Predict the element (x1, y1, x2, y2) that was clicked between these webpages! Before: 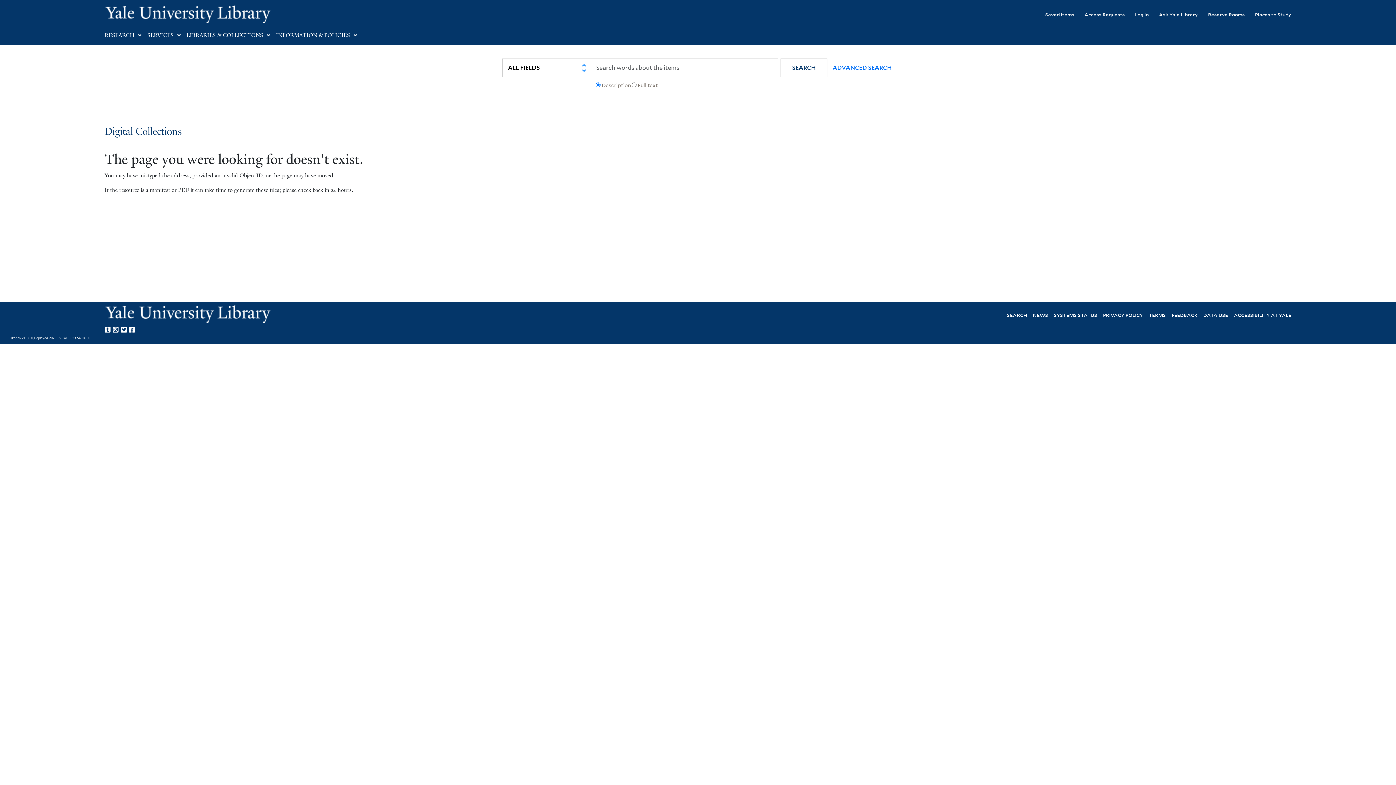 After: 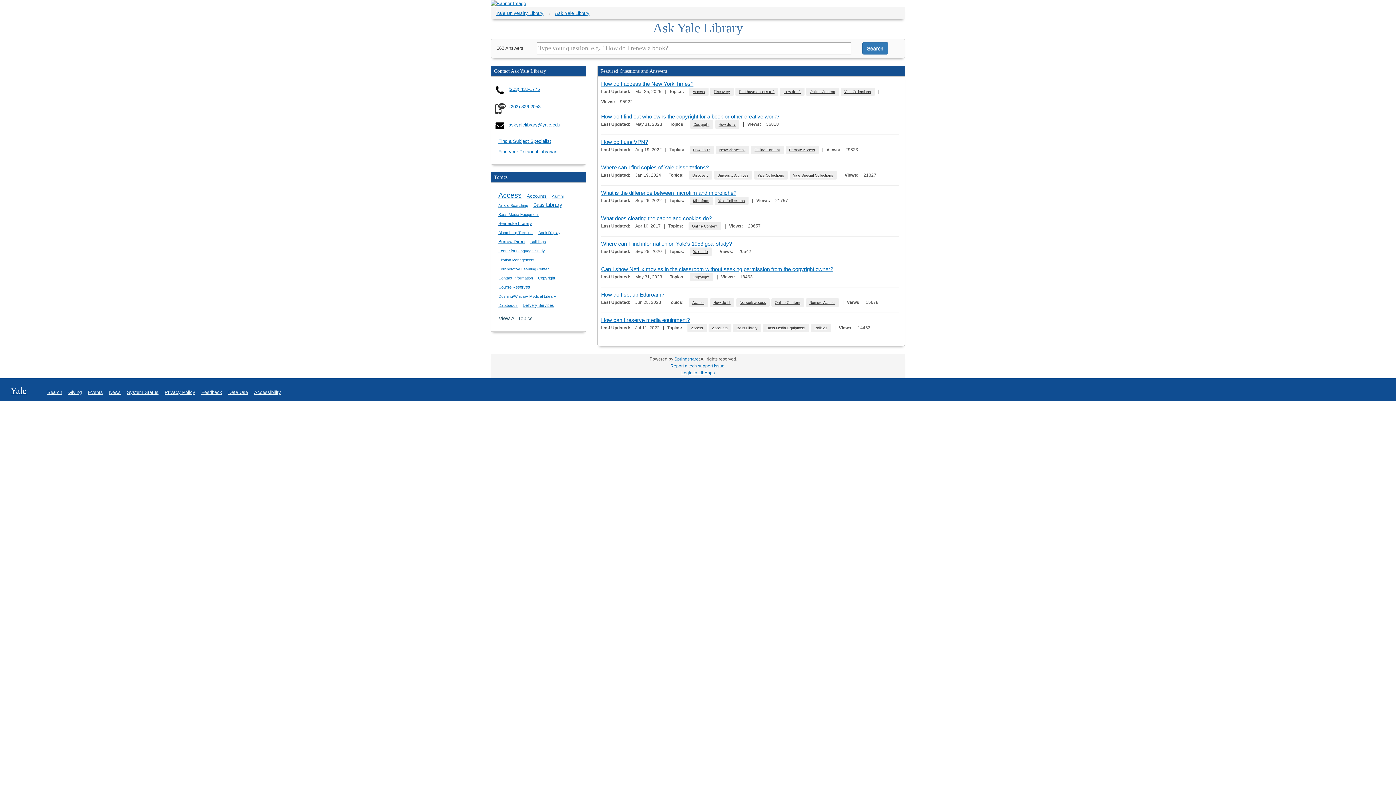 Action: bbox: (1149, 6, 1198, 22) label: Ask Yale Library